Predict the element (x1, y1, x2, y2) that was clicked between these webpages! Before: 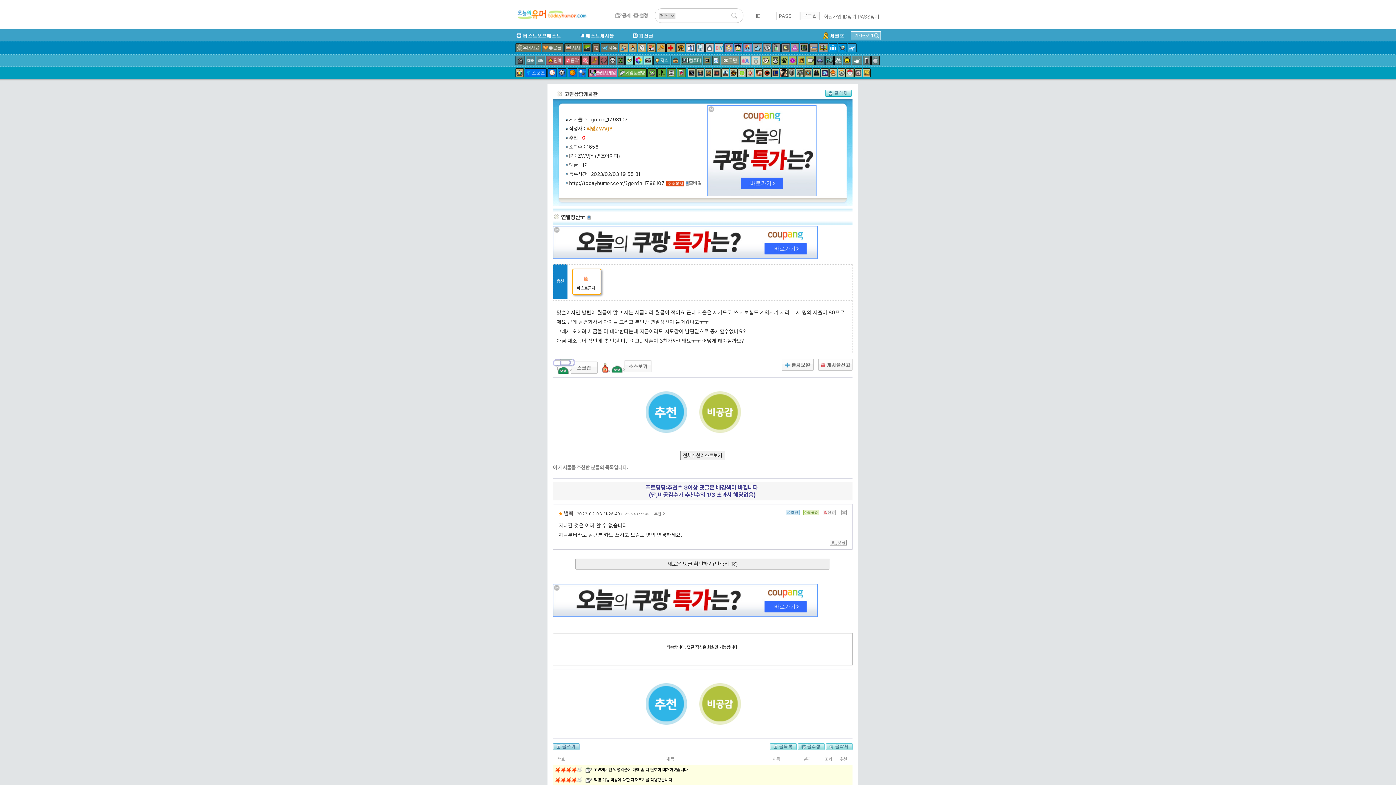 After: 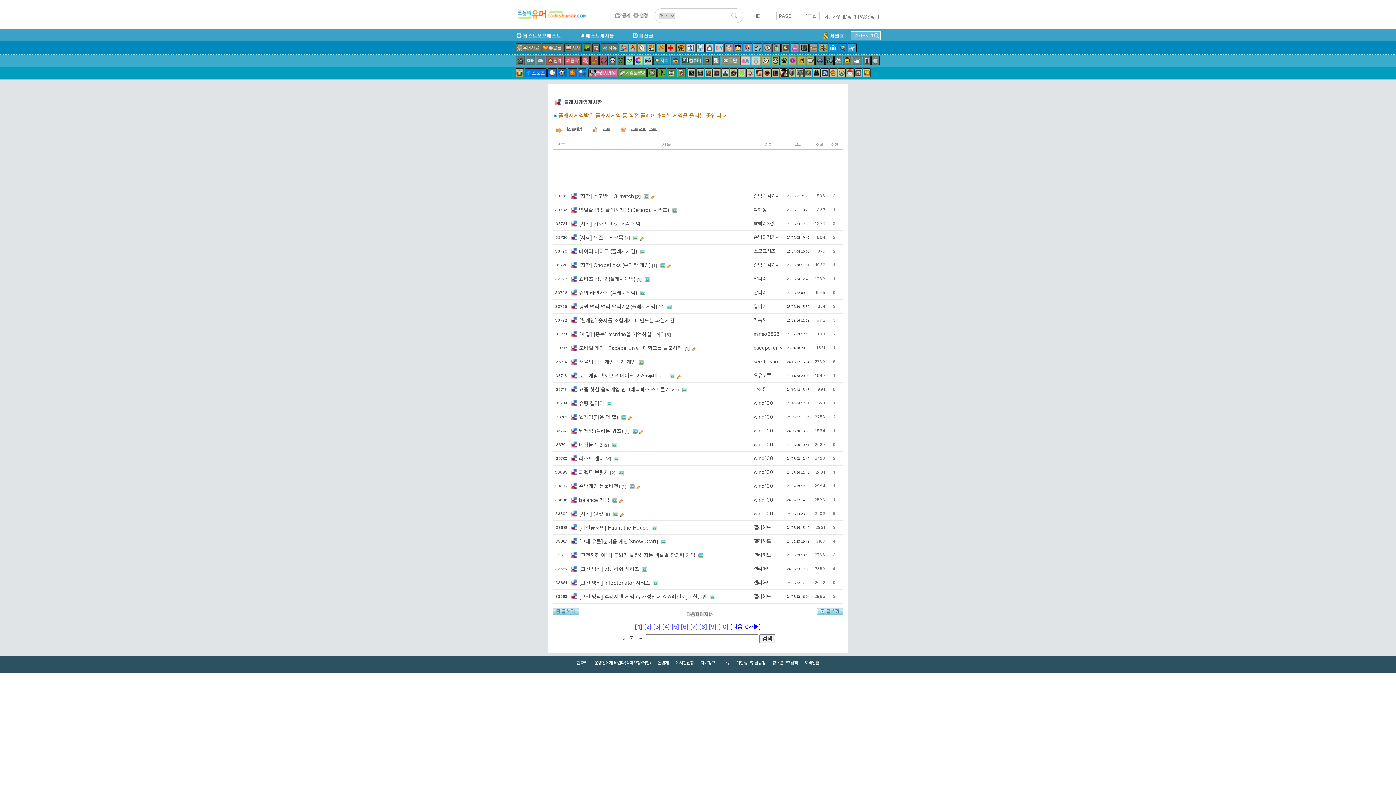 Action: bbox: (588, 68, 617, 77)